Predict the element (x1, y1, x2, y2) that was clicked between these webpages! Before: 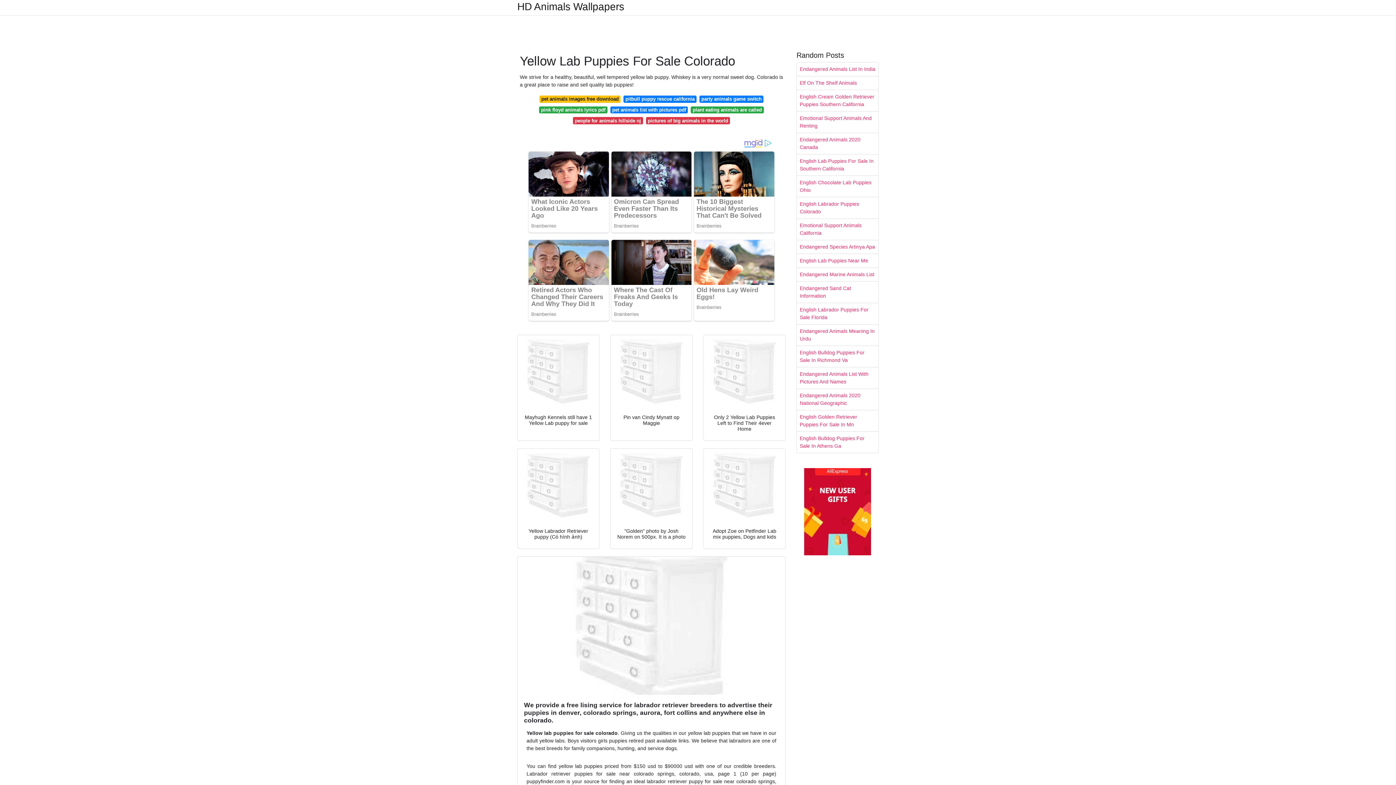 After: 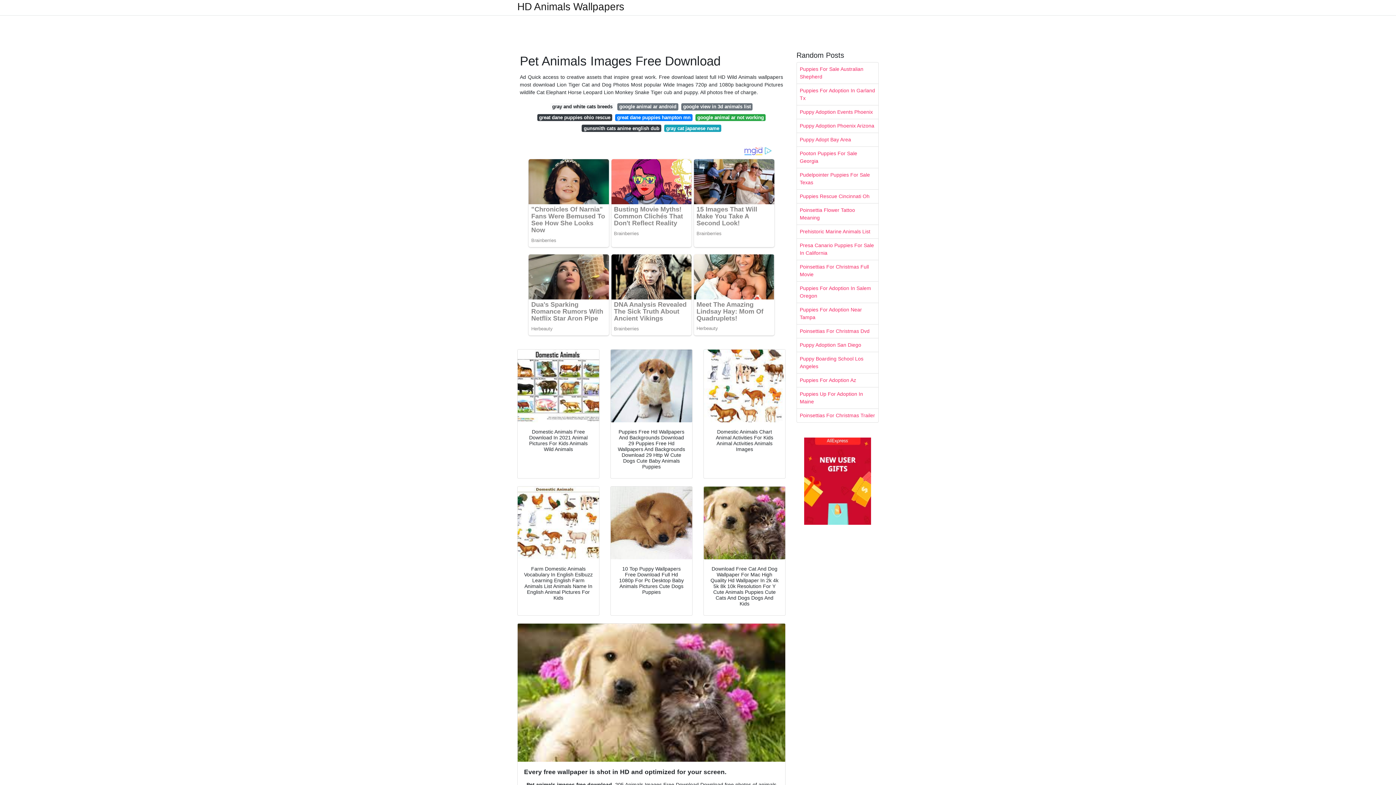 Action: label: pet animals images free download bbox: (539, 95, 620, 102)